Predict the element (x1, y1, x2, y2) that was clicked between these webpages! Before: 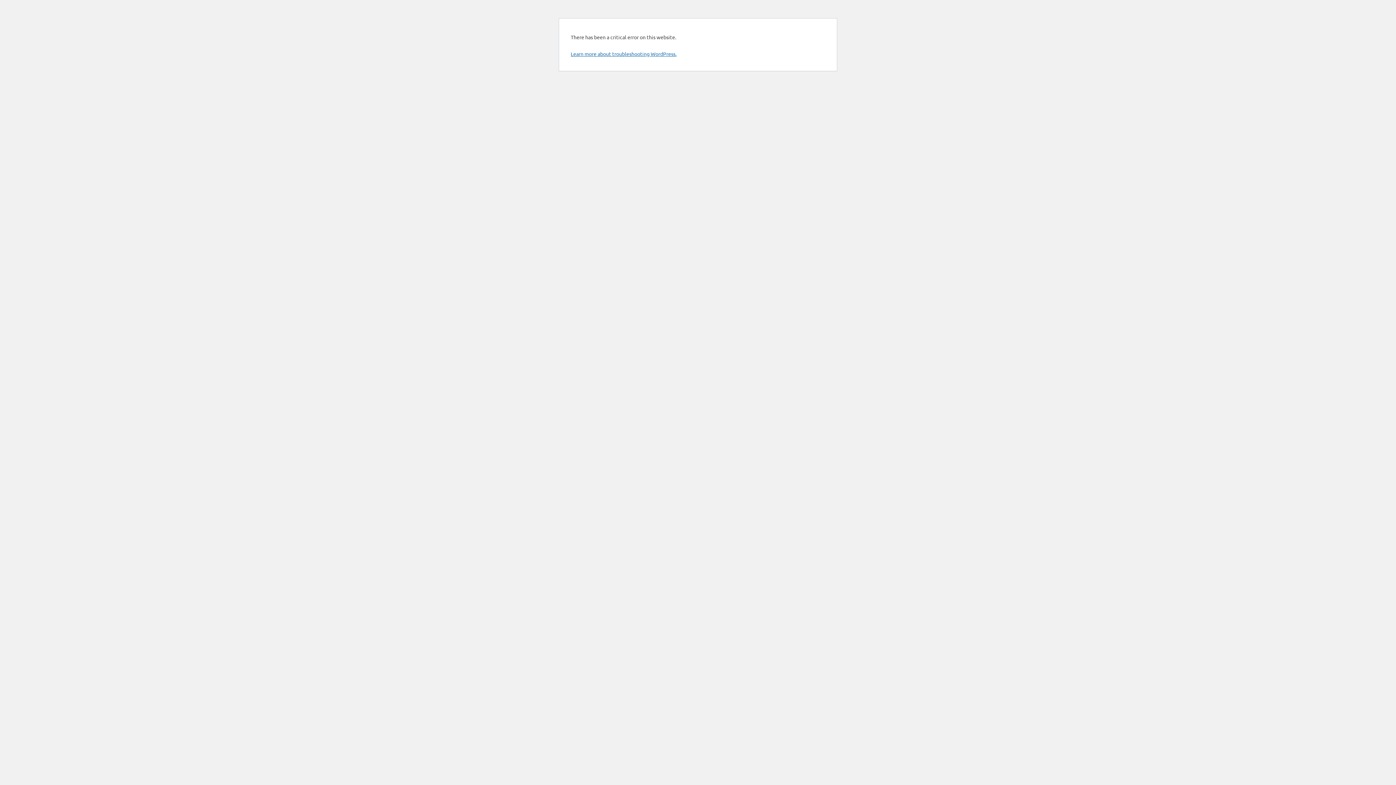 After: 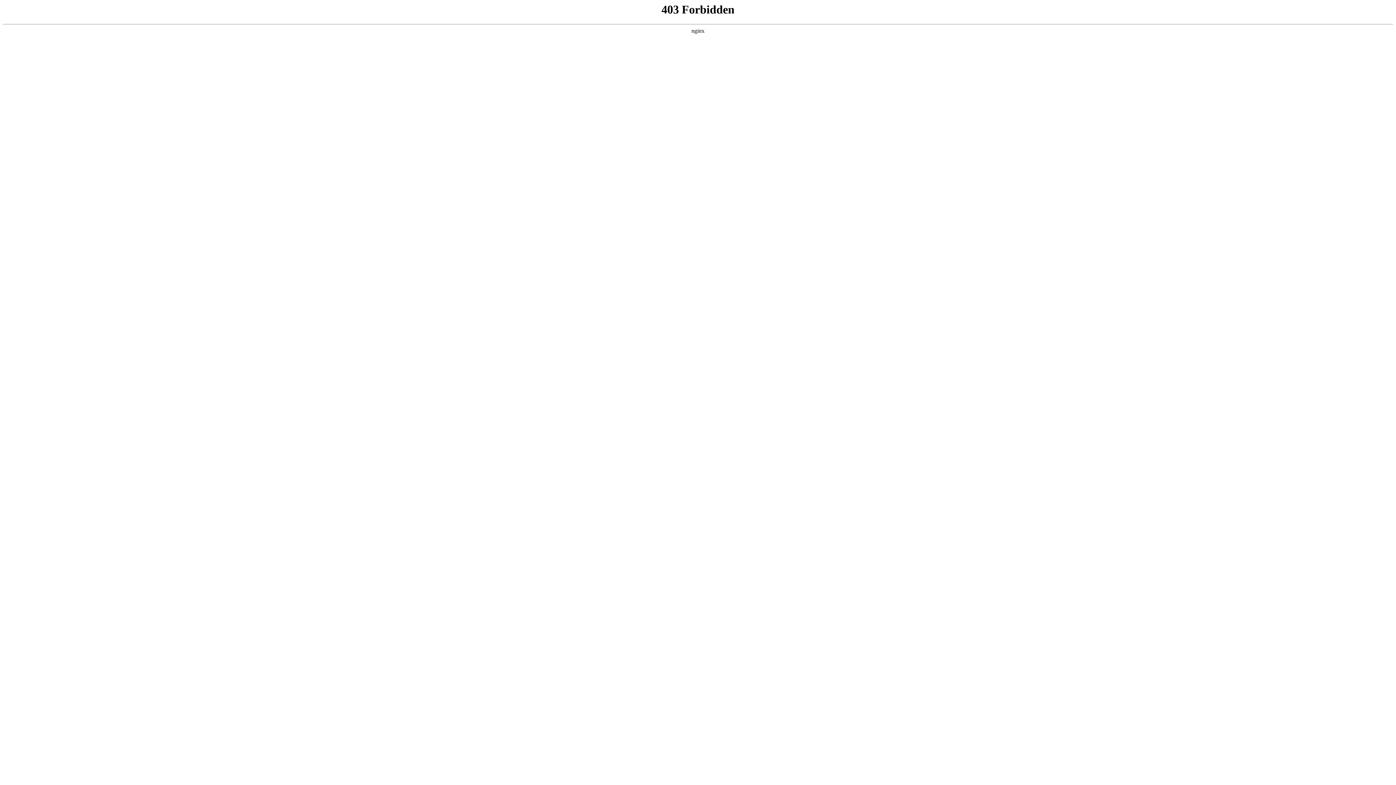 Action: label: Learn more about troubleshooting WordPress. bbox: (570, 50, 676, 57)